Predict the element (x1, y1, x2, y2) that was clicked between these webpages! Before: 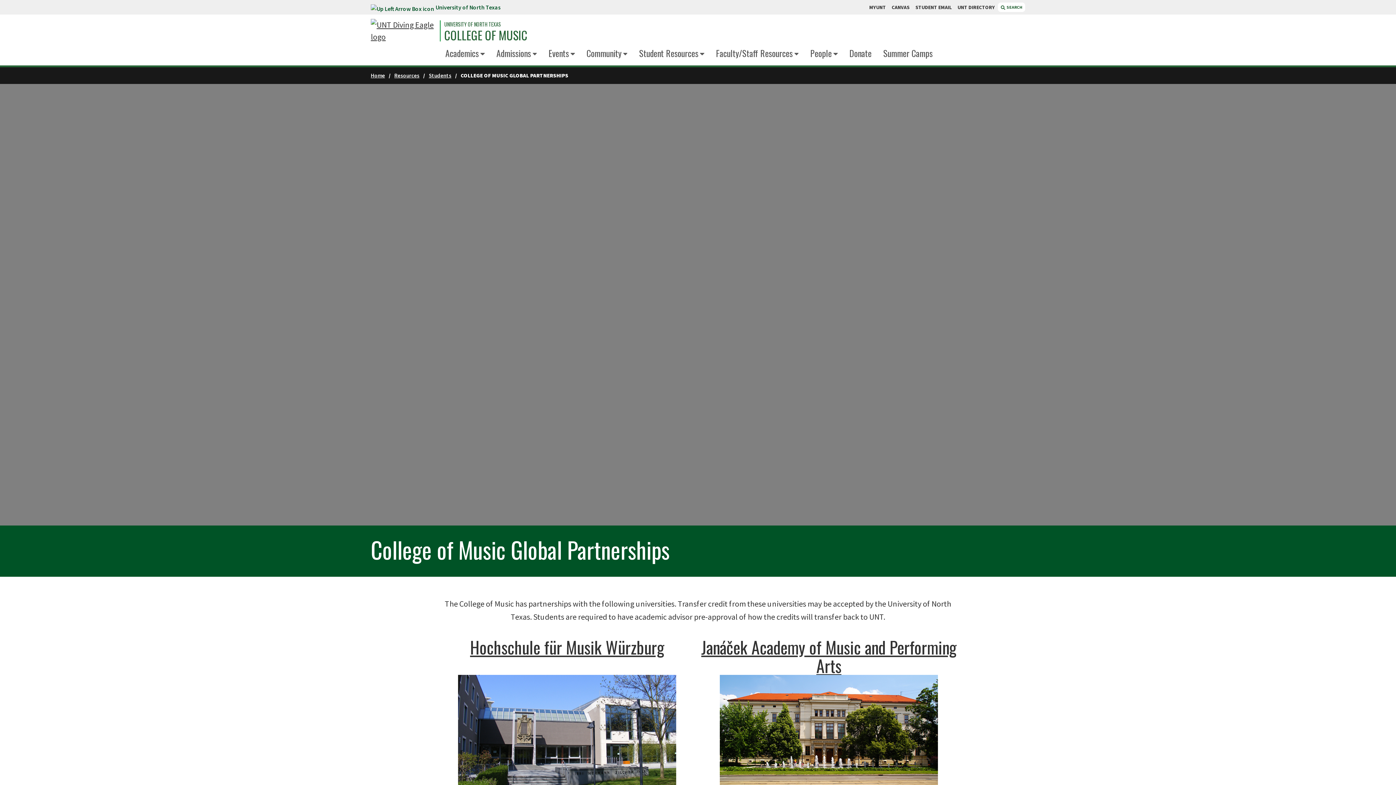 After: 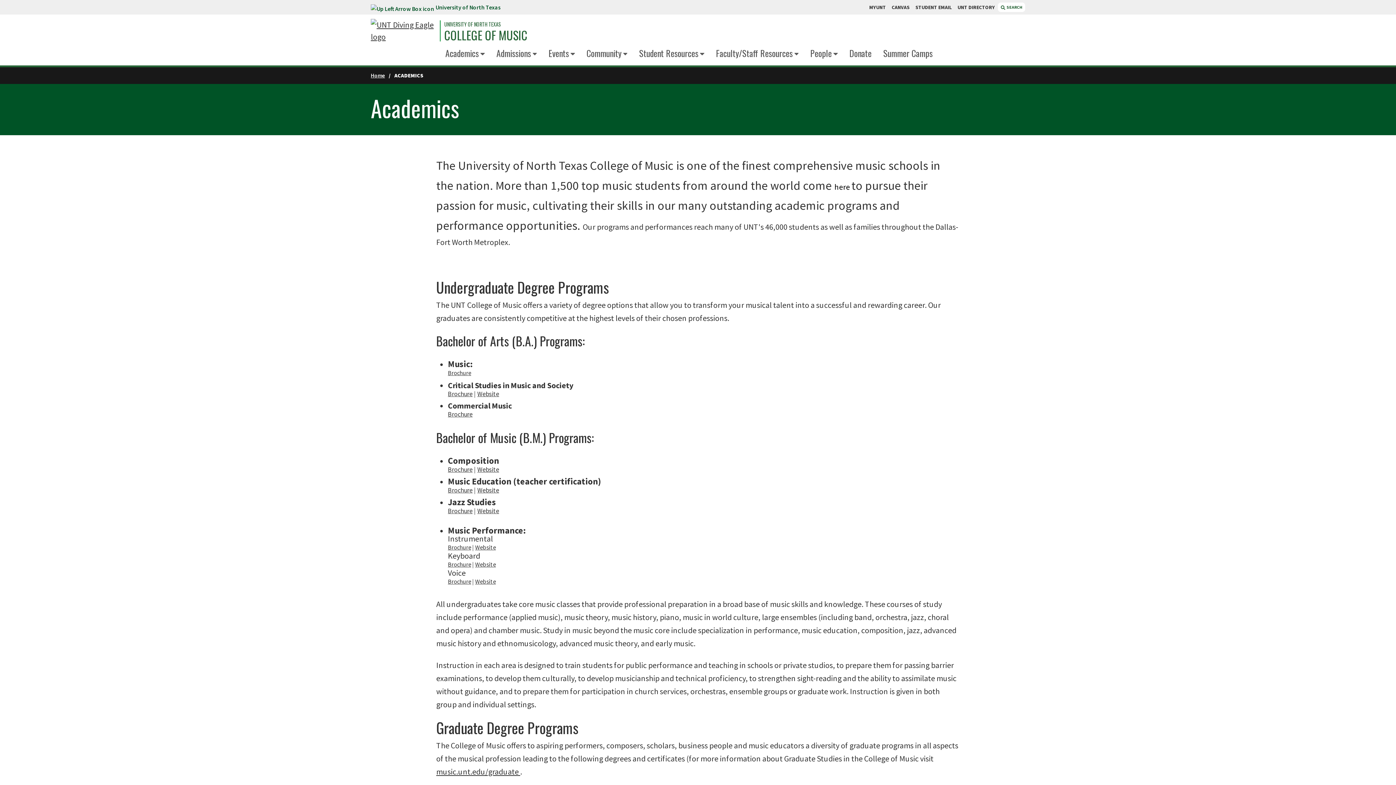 Action: bbox: (445, 46, 478, 59) label: Academics